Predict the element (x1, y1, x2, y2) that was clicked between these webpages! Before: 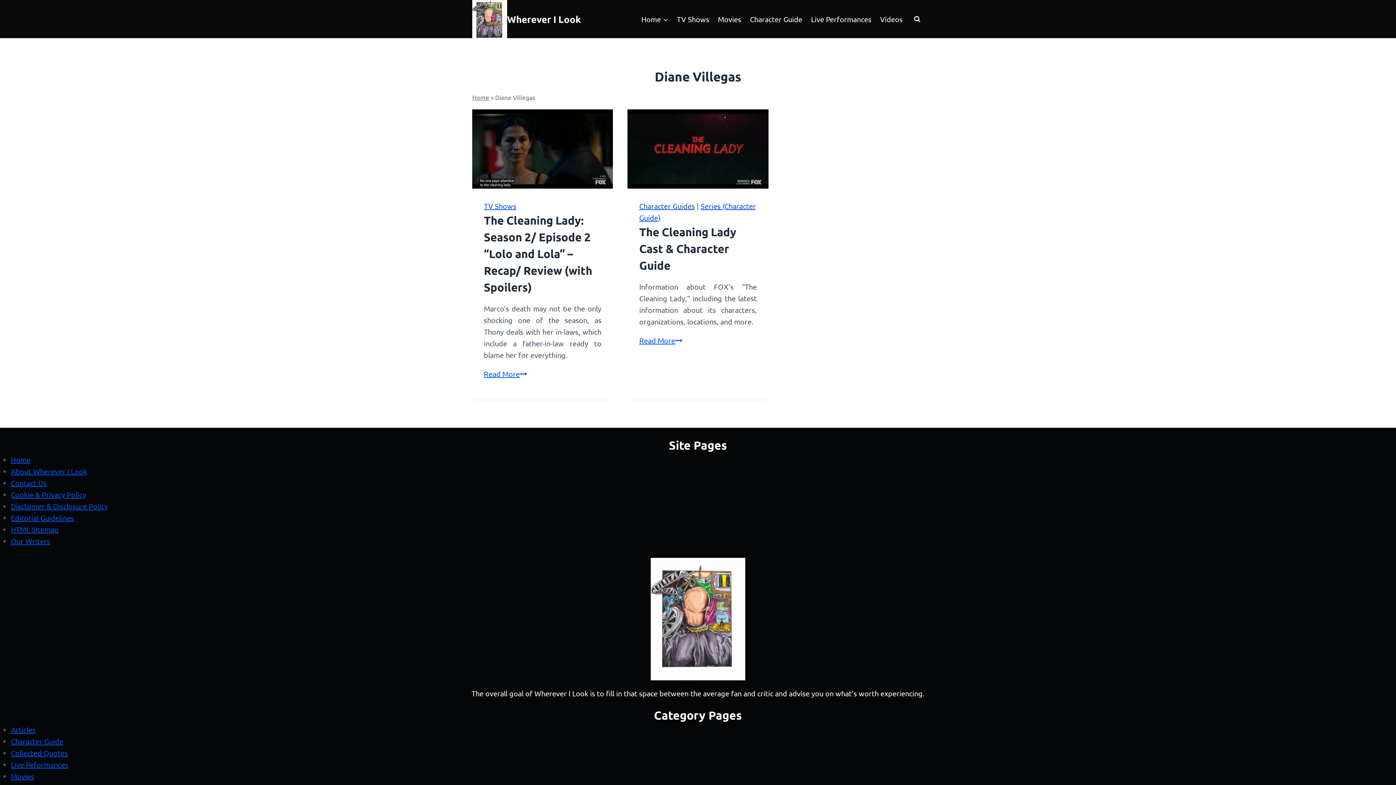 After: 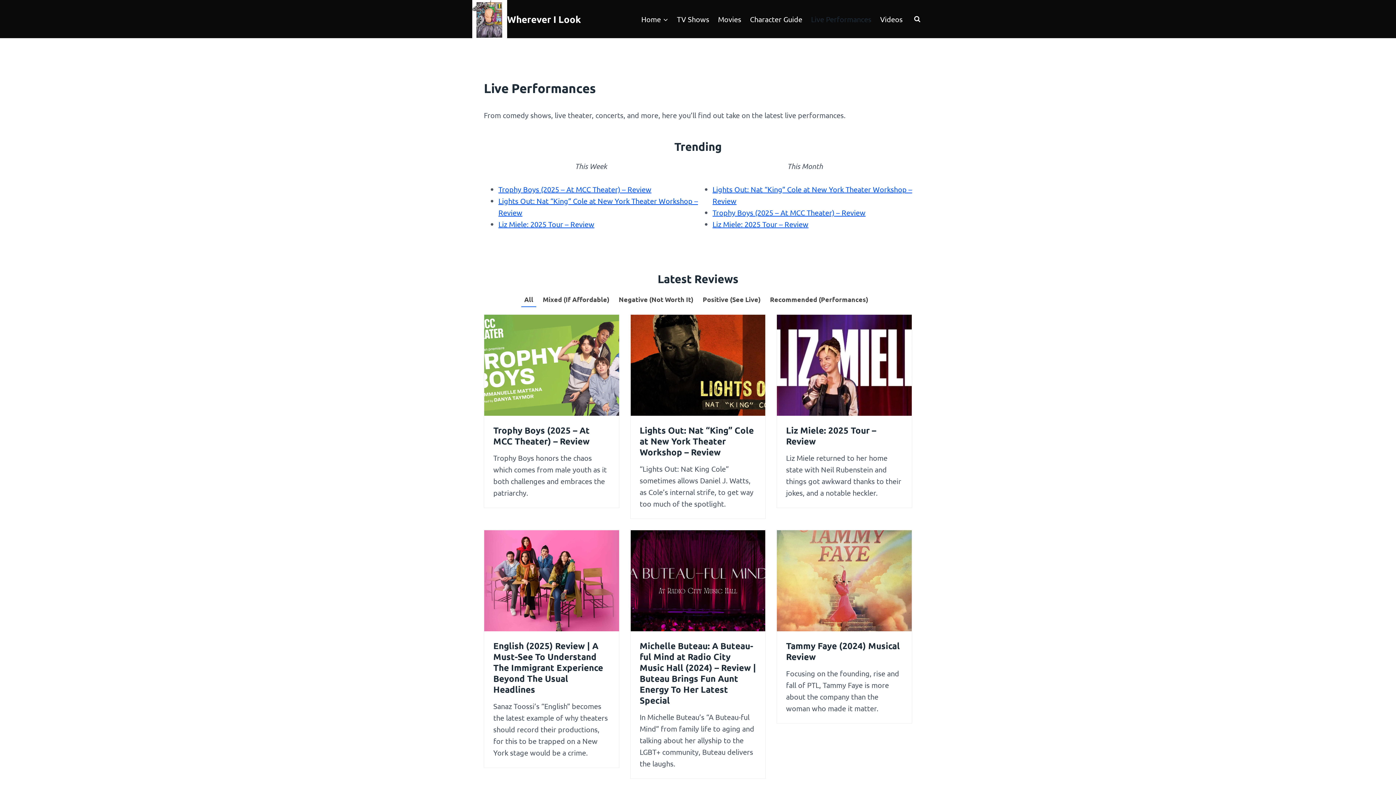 Action: bbox: (806, 8, 876, 29) label: Live Performances